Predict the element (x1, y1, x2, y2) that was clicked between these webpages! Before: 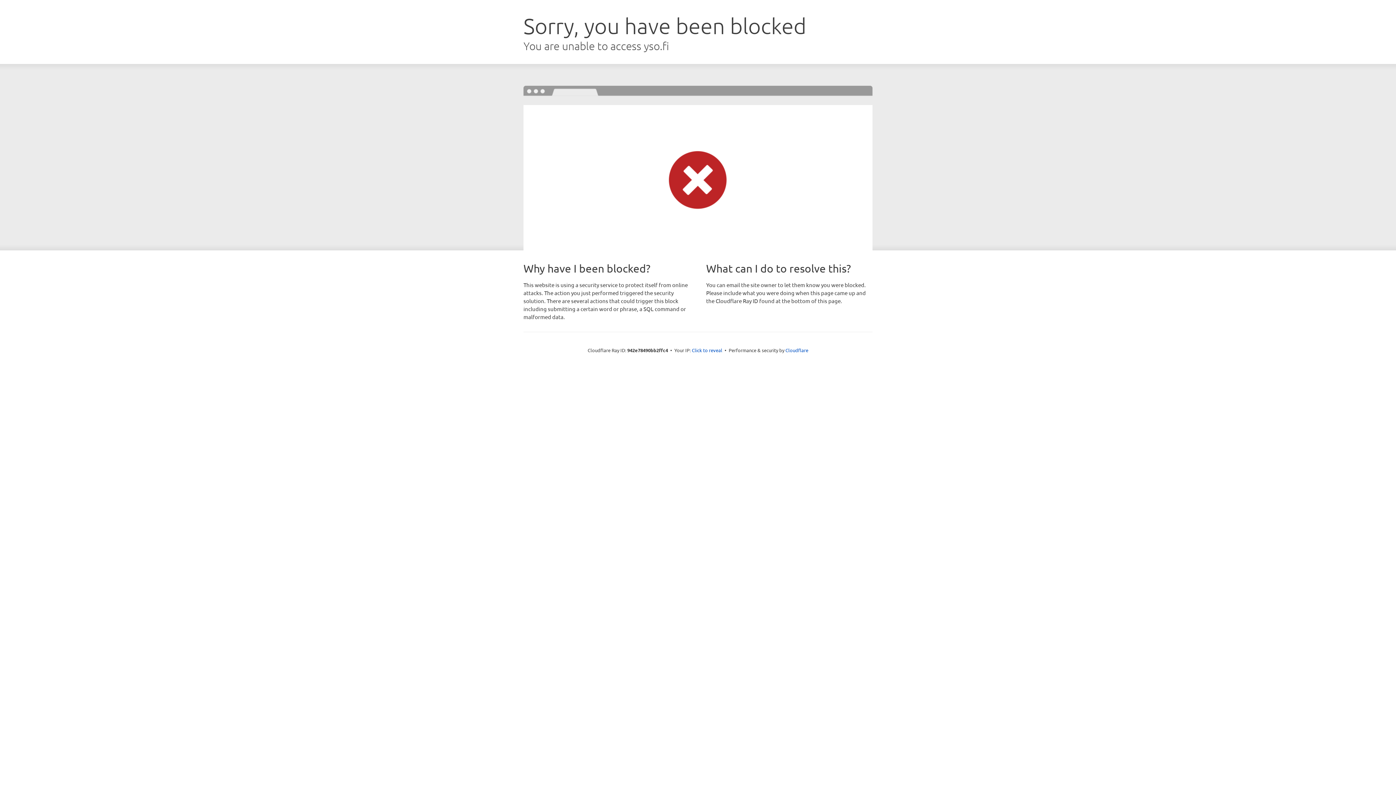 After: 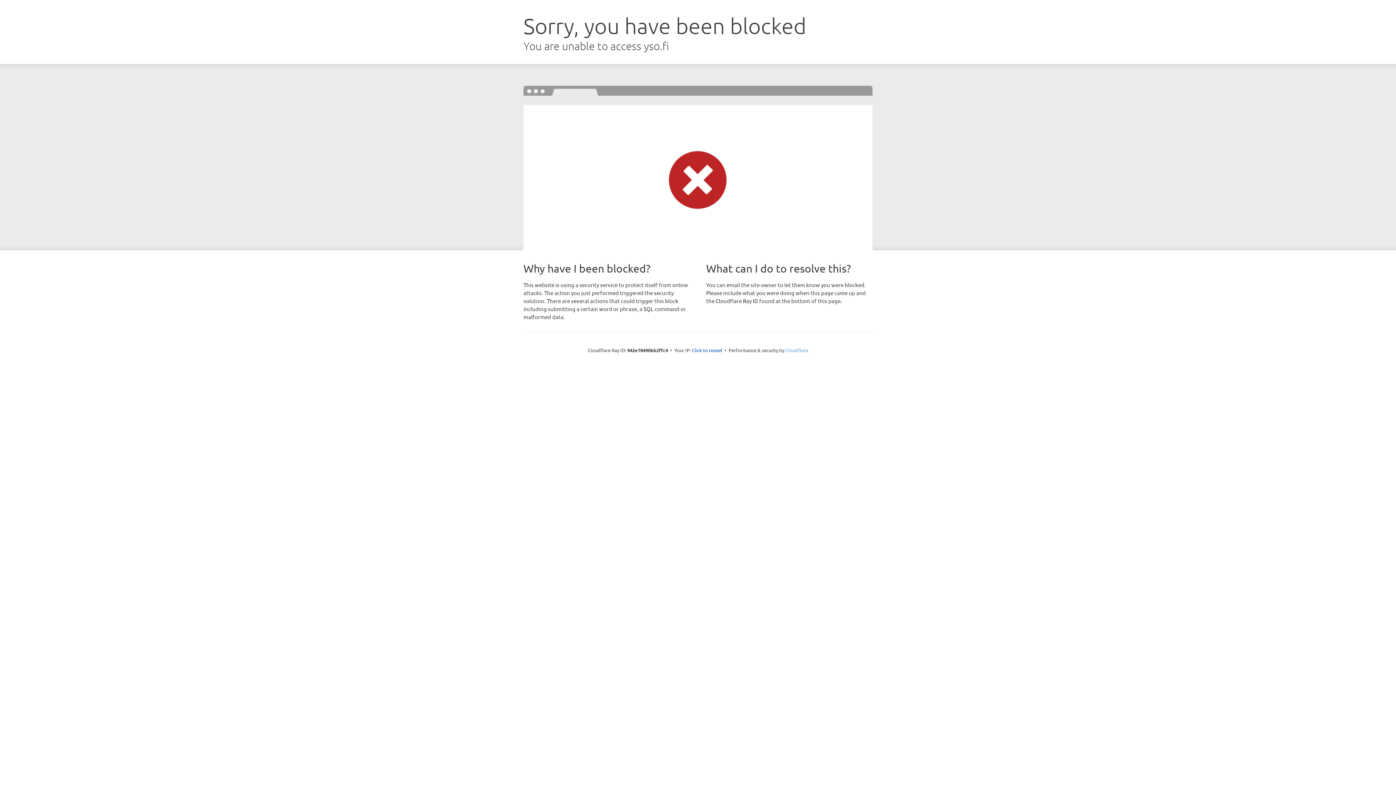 Action: bbox: (785, 347, 808, 353) label: Cloudflare